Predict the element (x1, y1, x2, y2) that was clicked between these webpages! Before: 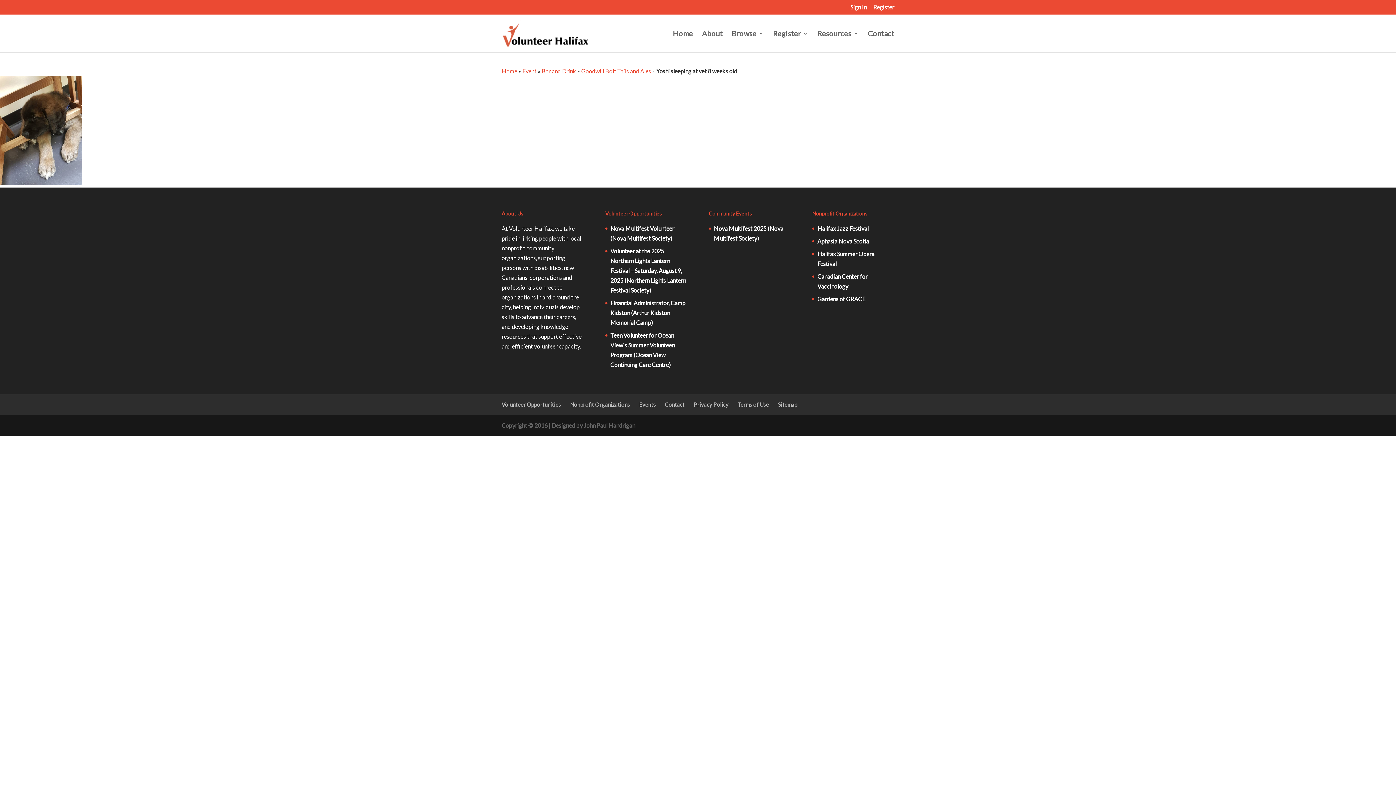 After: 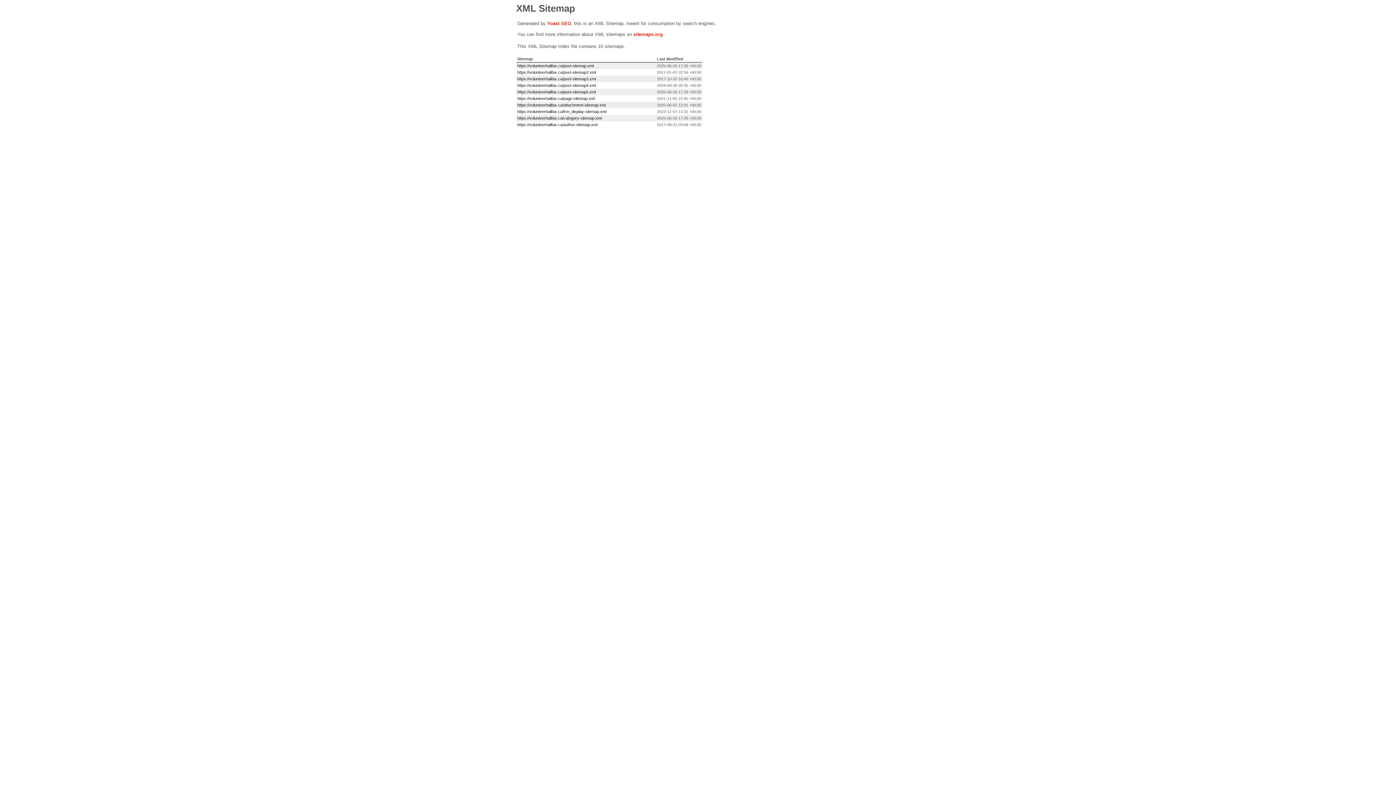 Action: bbox: (778, 401, 797, 407) label: Sitemap